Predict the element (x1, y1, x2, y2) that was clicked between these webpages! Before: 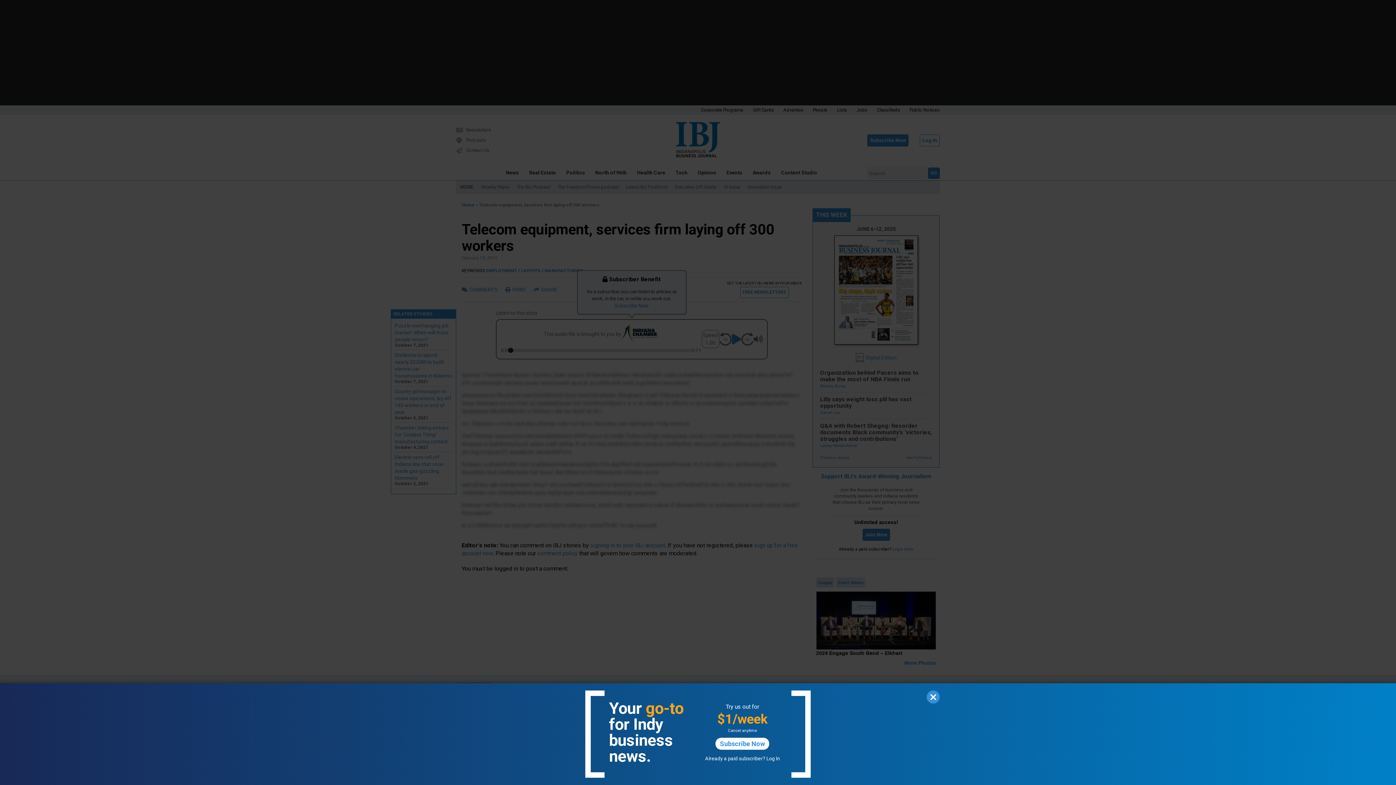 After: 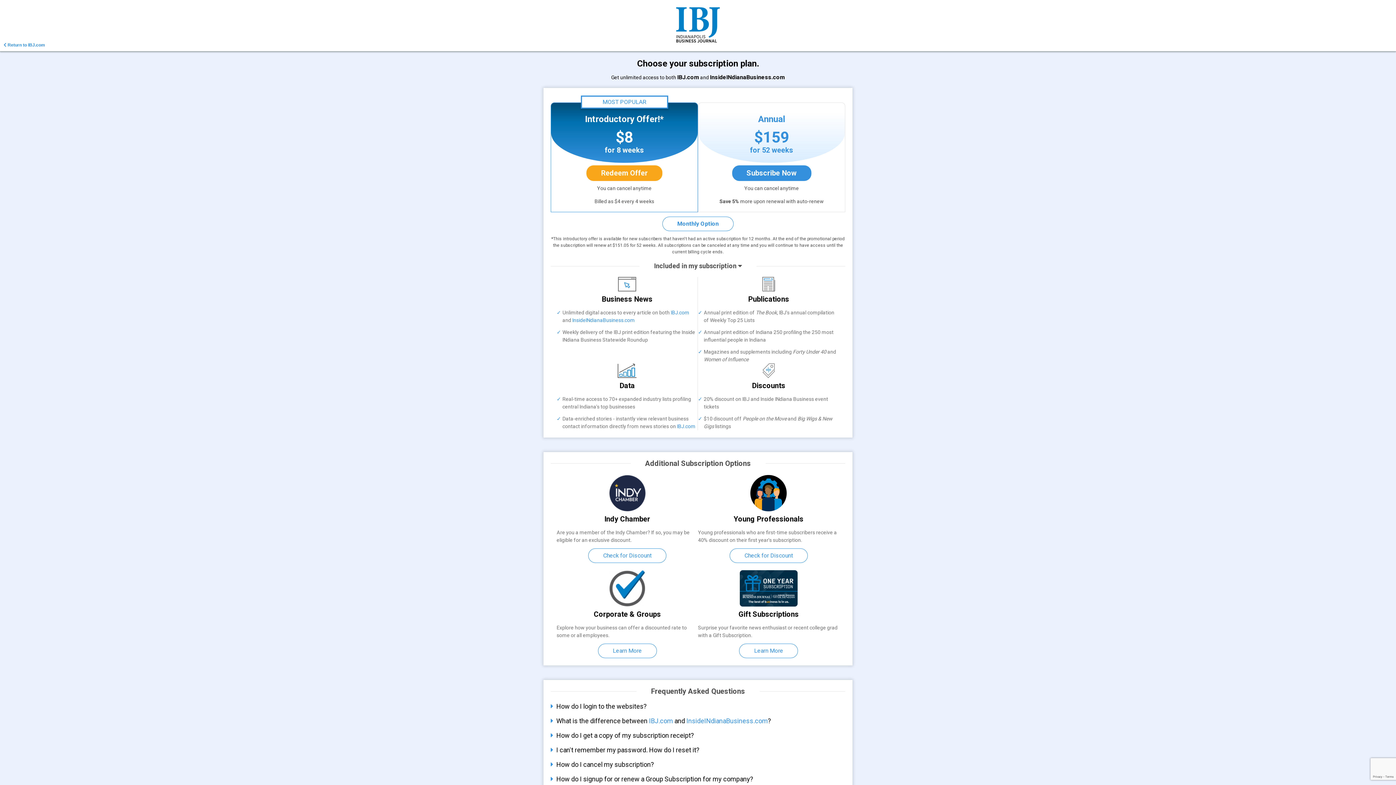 Action: label: Subscribe Now bbox: (715, 738, 769, 750)